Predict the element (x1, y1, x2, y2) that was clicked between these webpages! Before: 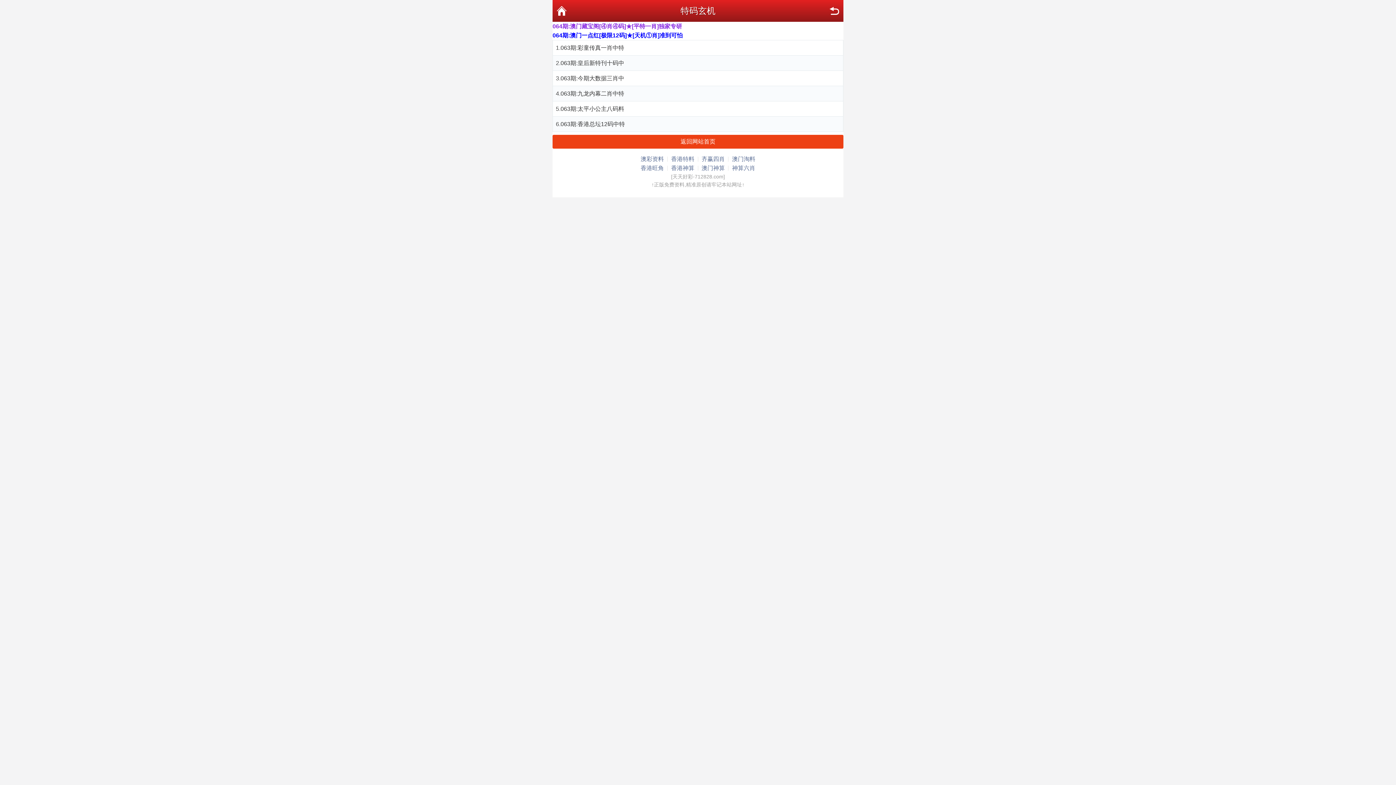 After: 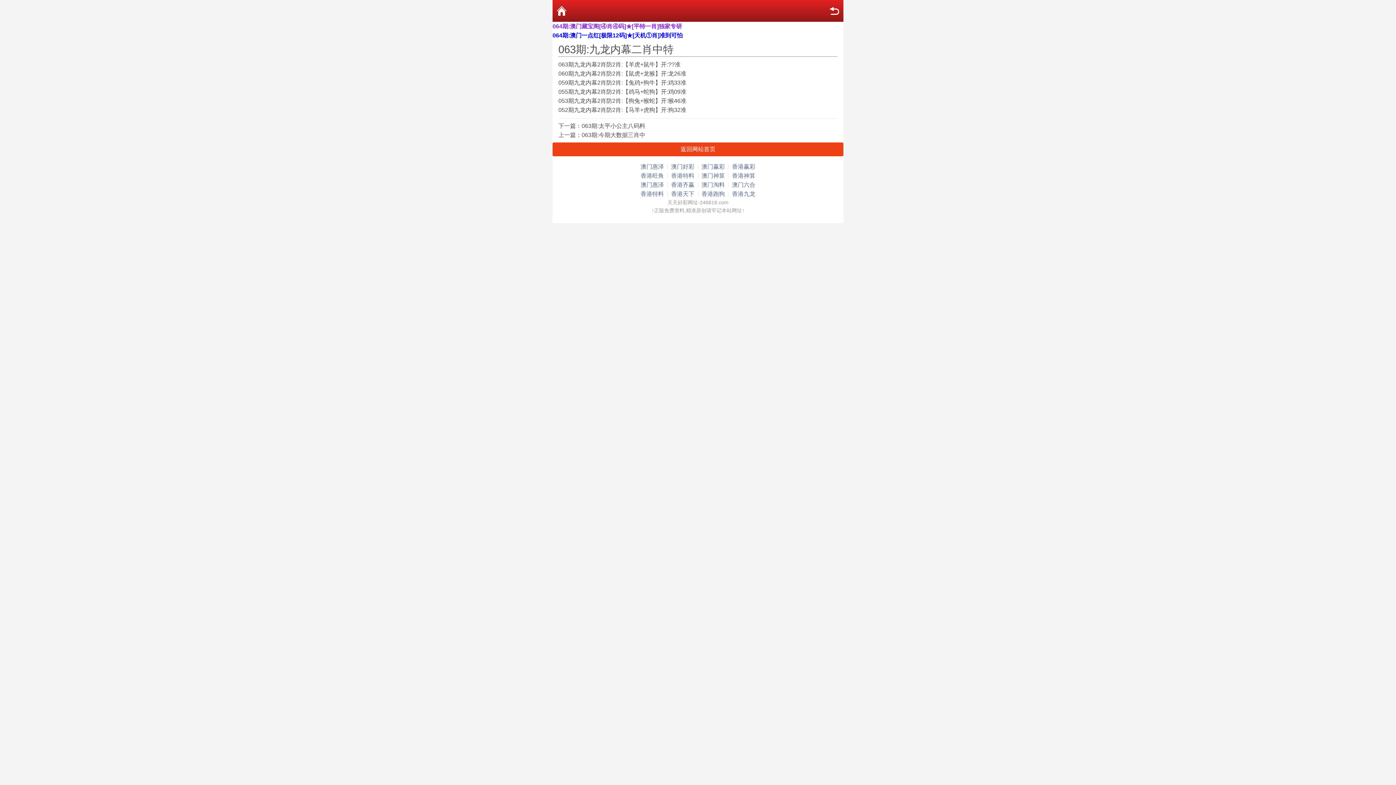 Action: bbox: (560, 89, 840, 98) label: 063期:九龙内幕二肖中特